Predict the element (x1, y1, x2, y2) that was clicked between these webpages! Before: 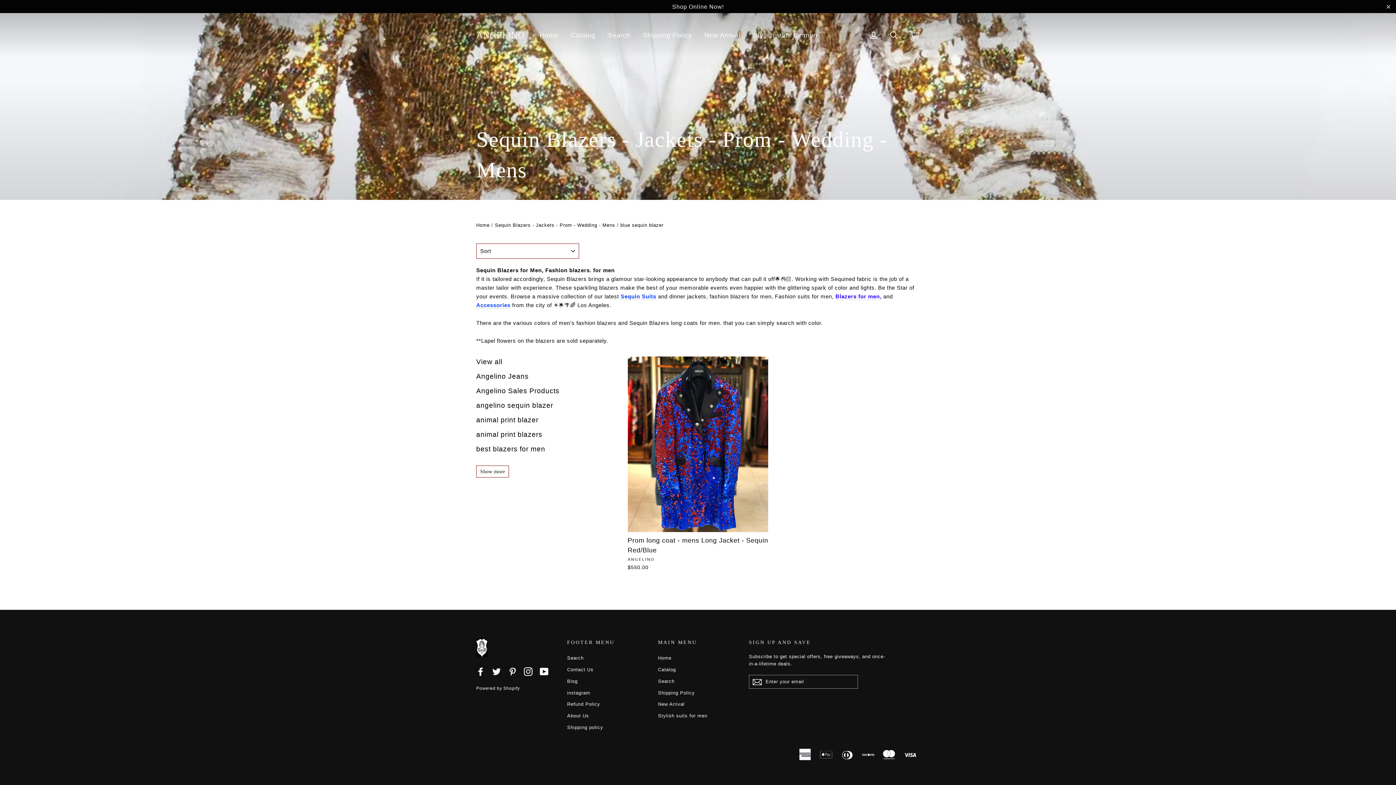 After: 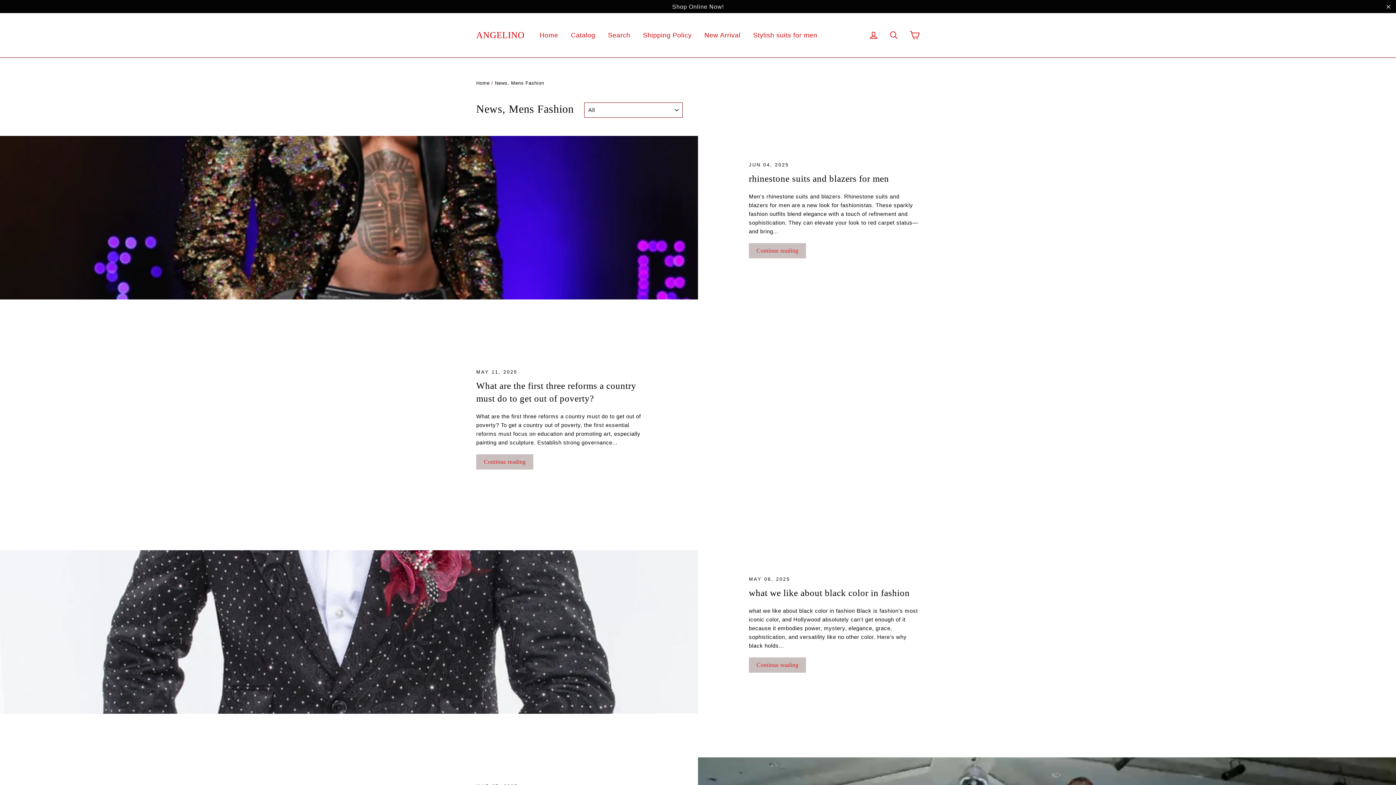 Action: bbox: (567, 676, 647, 686) label: Blog